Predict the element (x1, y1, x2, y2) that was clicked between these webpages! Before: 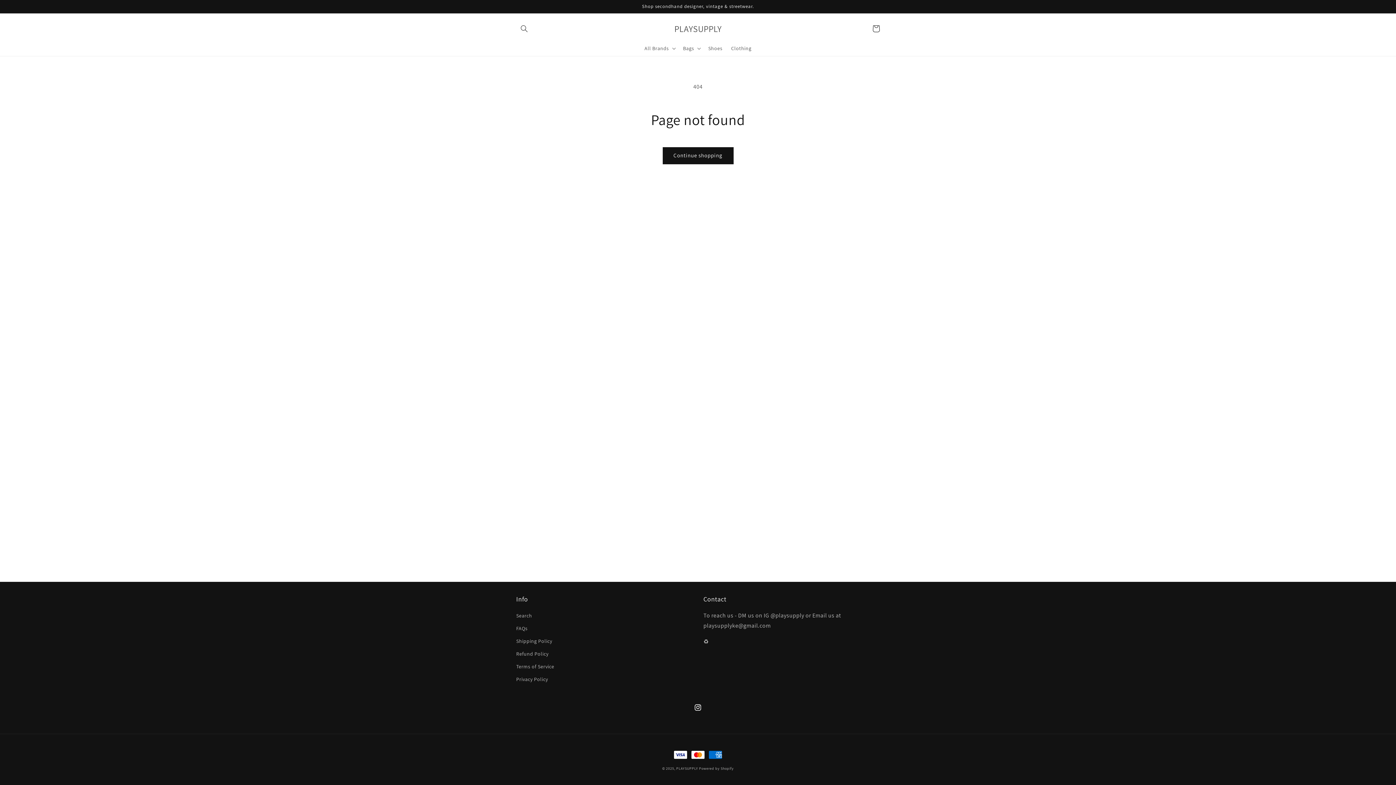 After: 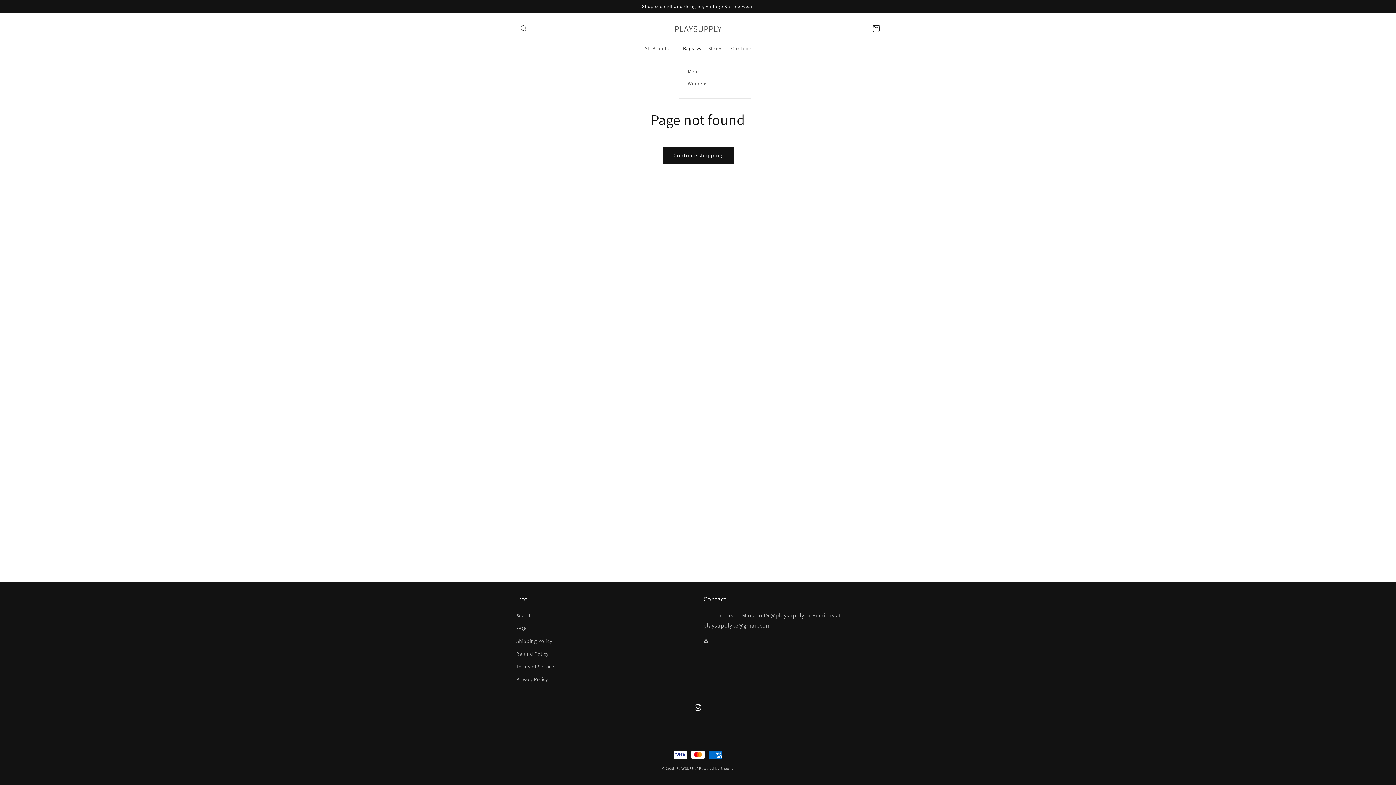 Action: label: Bags bbox: (678, 40, 704, 55)